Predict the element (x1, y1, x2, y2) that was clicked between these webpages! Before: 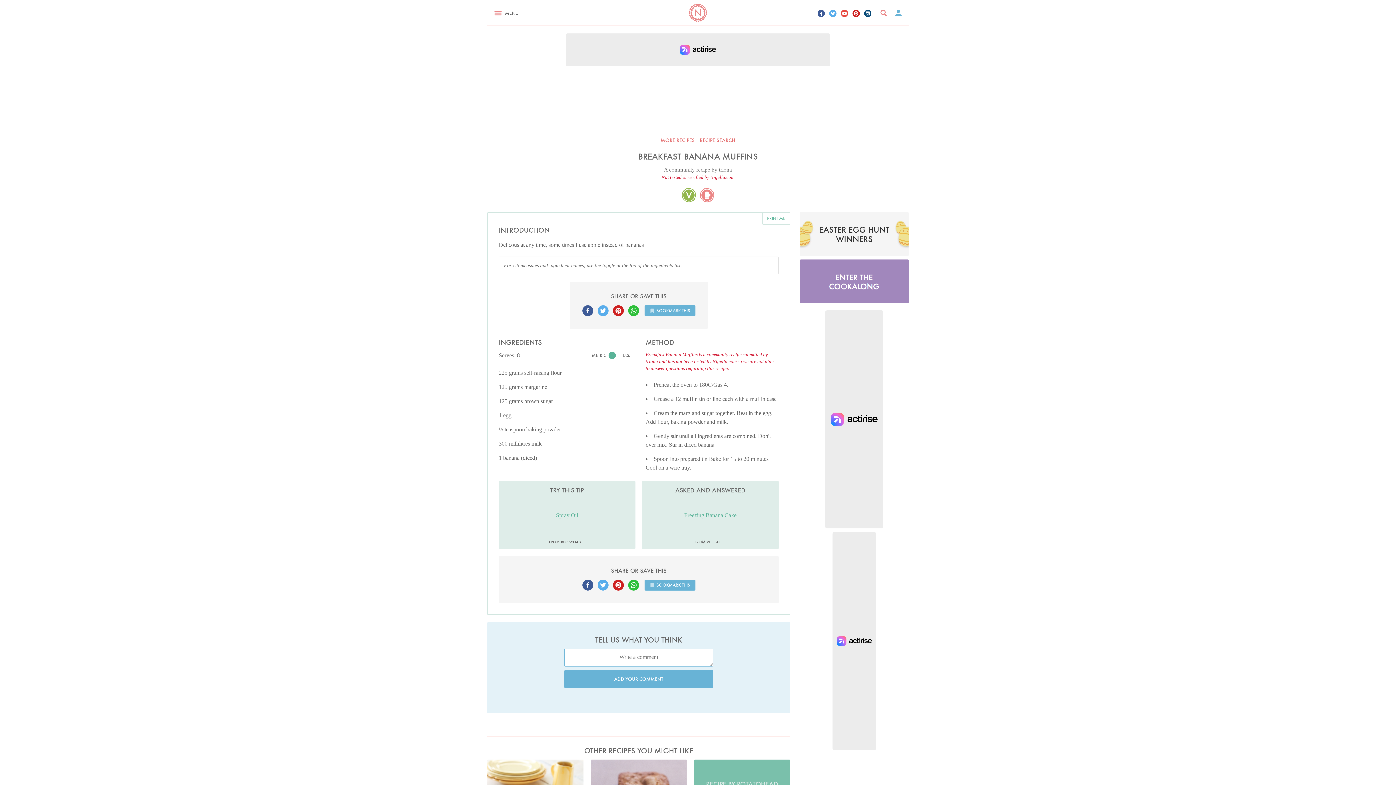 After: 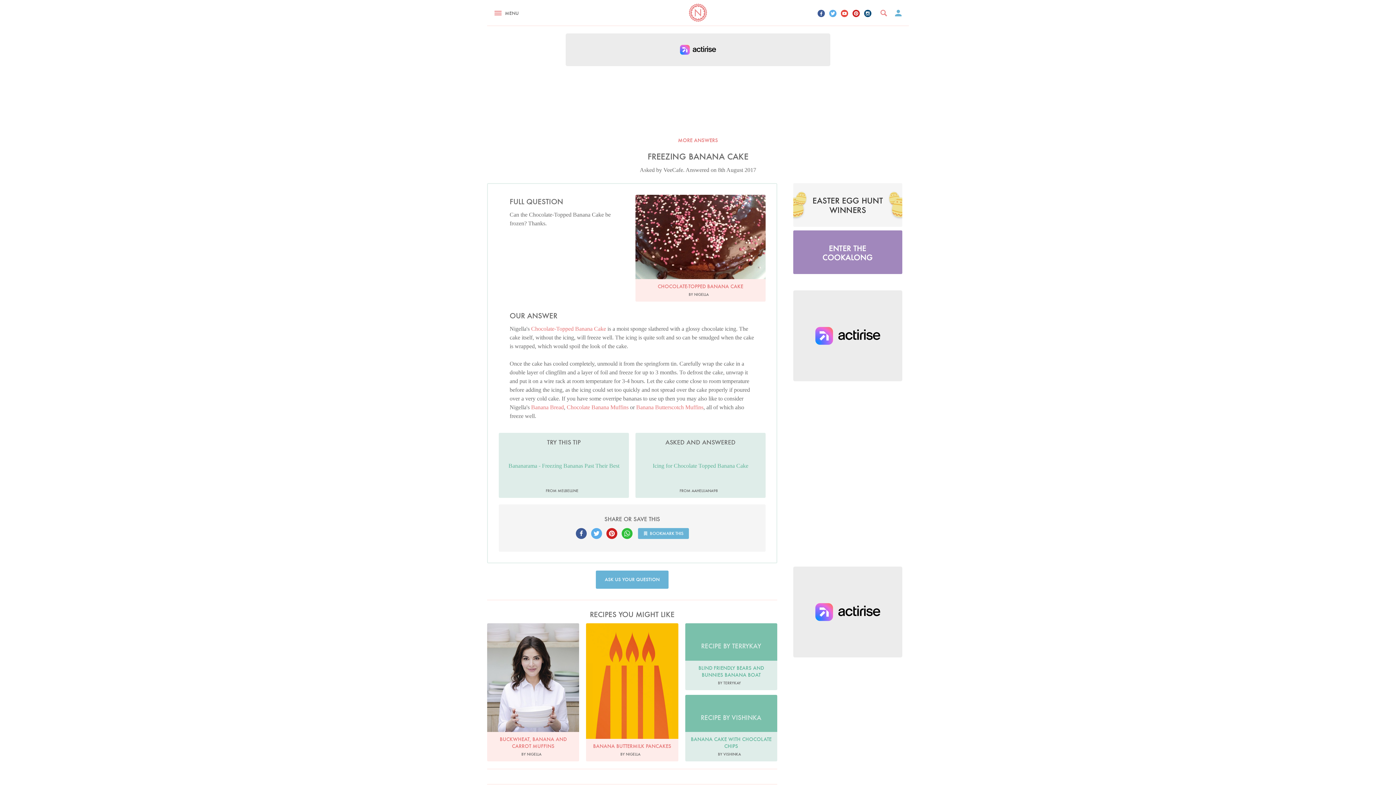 Action: bbox: (642, 481, 778, 549)